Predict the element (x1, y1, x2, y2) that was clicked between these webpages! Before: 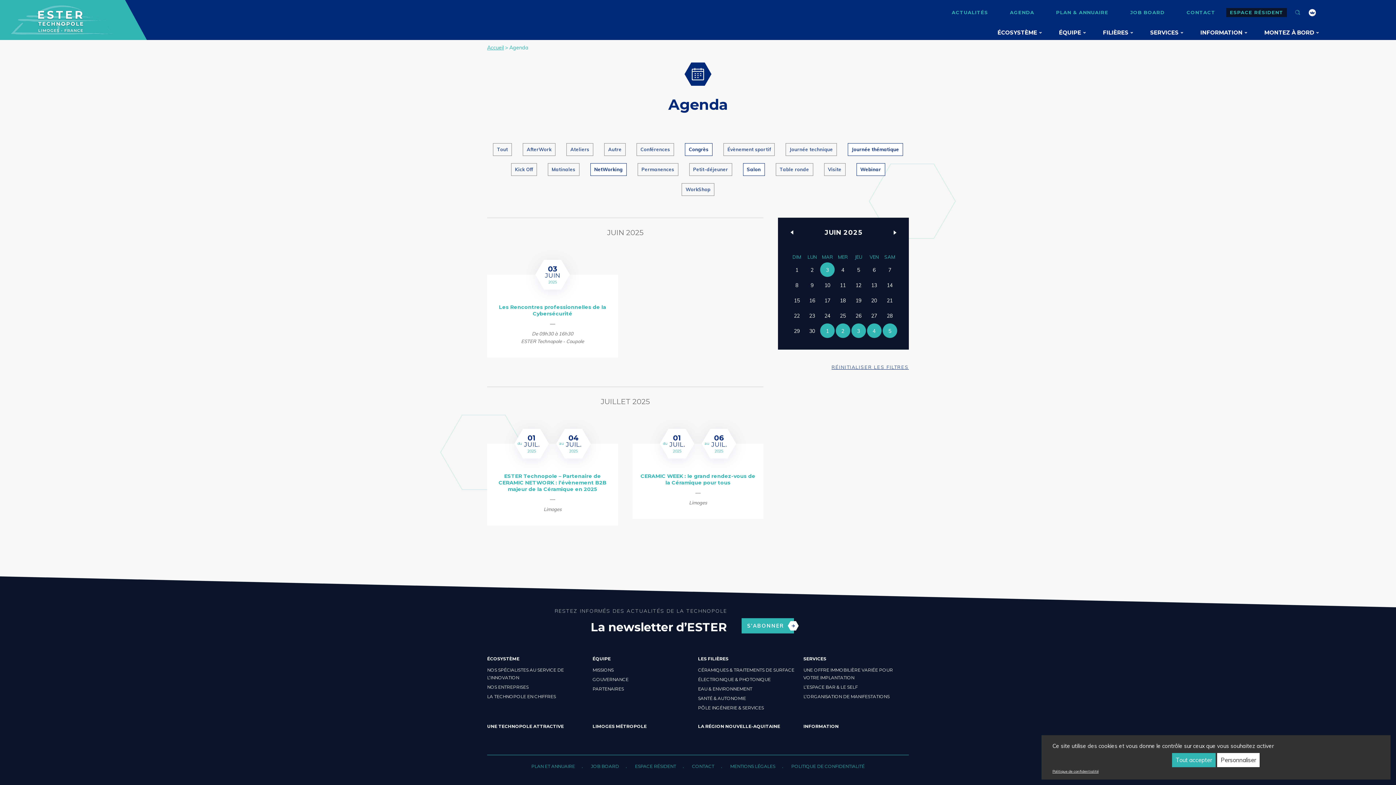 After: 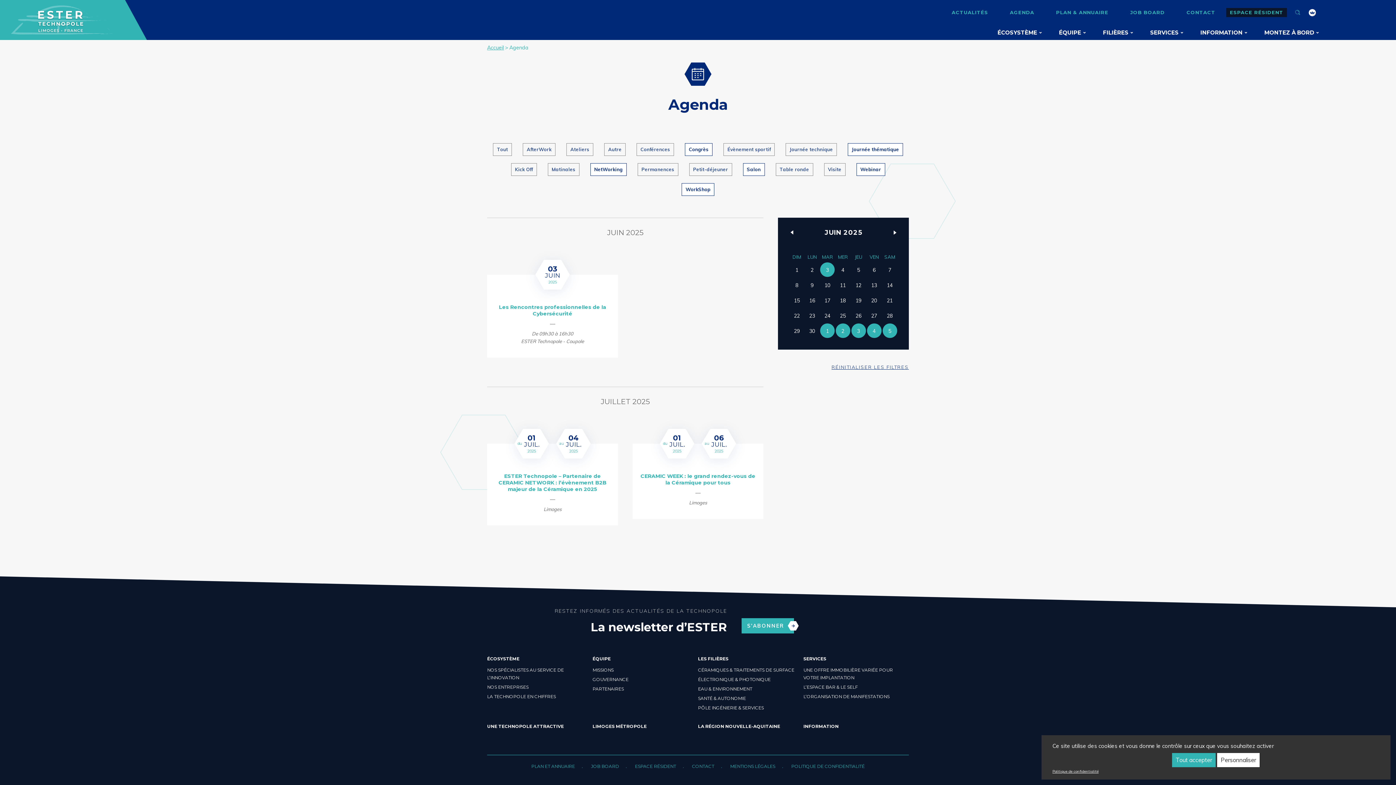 Action: bbox: (681, 183, 714, 195) label: WorkShop